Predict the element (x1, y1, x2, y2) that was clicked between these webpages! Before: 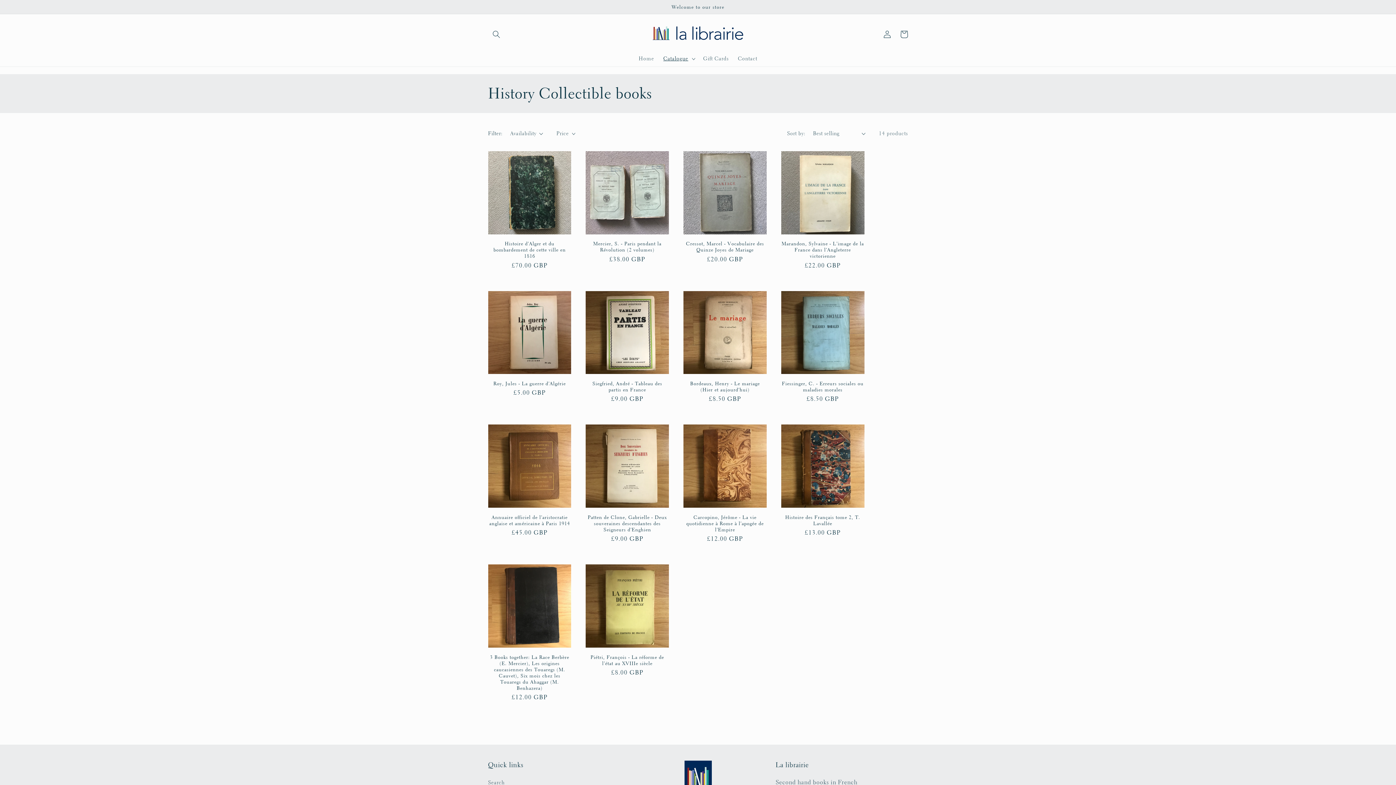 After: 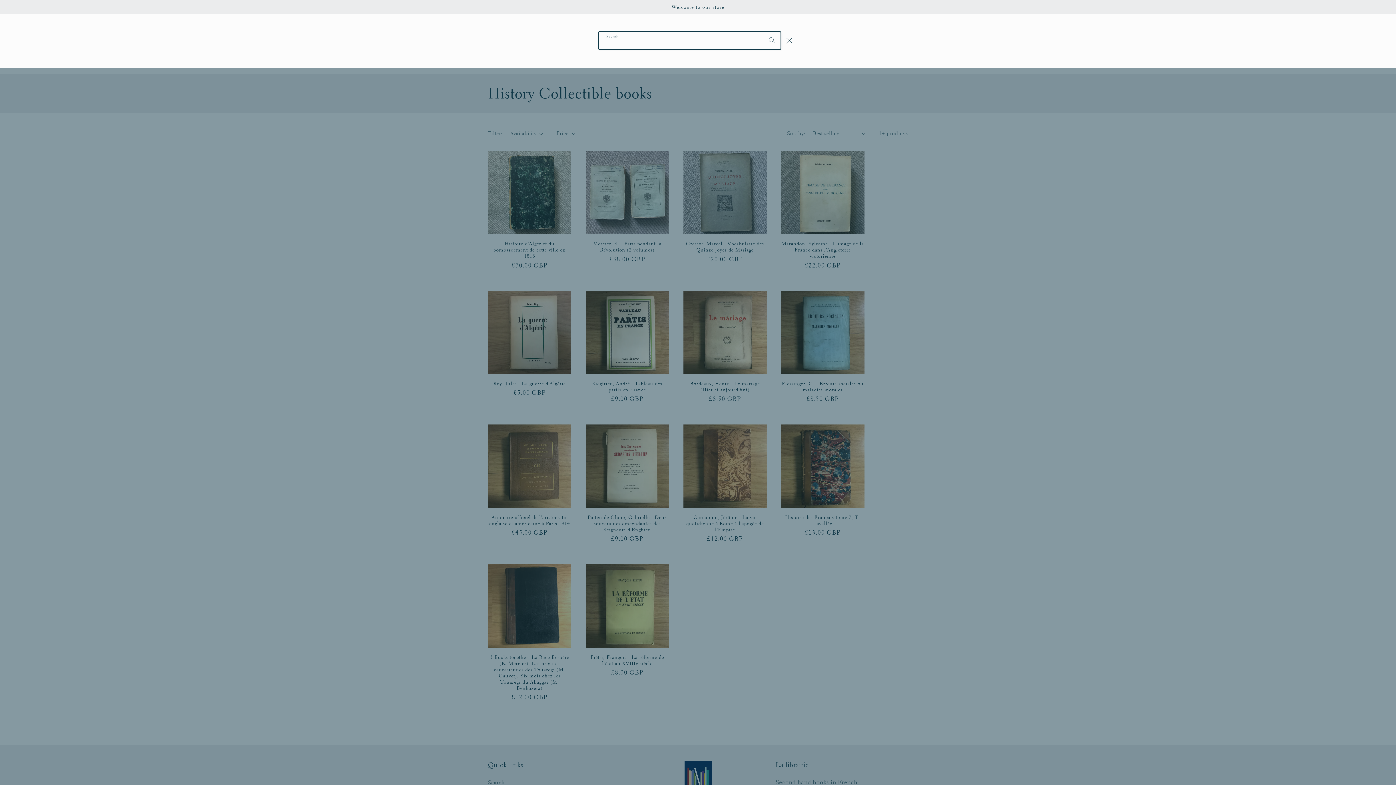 Action: bbox: (488, 25, 504, 42) label: Search